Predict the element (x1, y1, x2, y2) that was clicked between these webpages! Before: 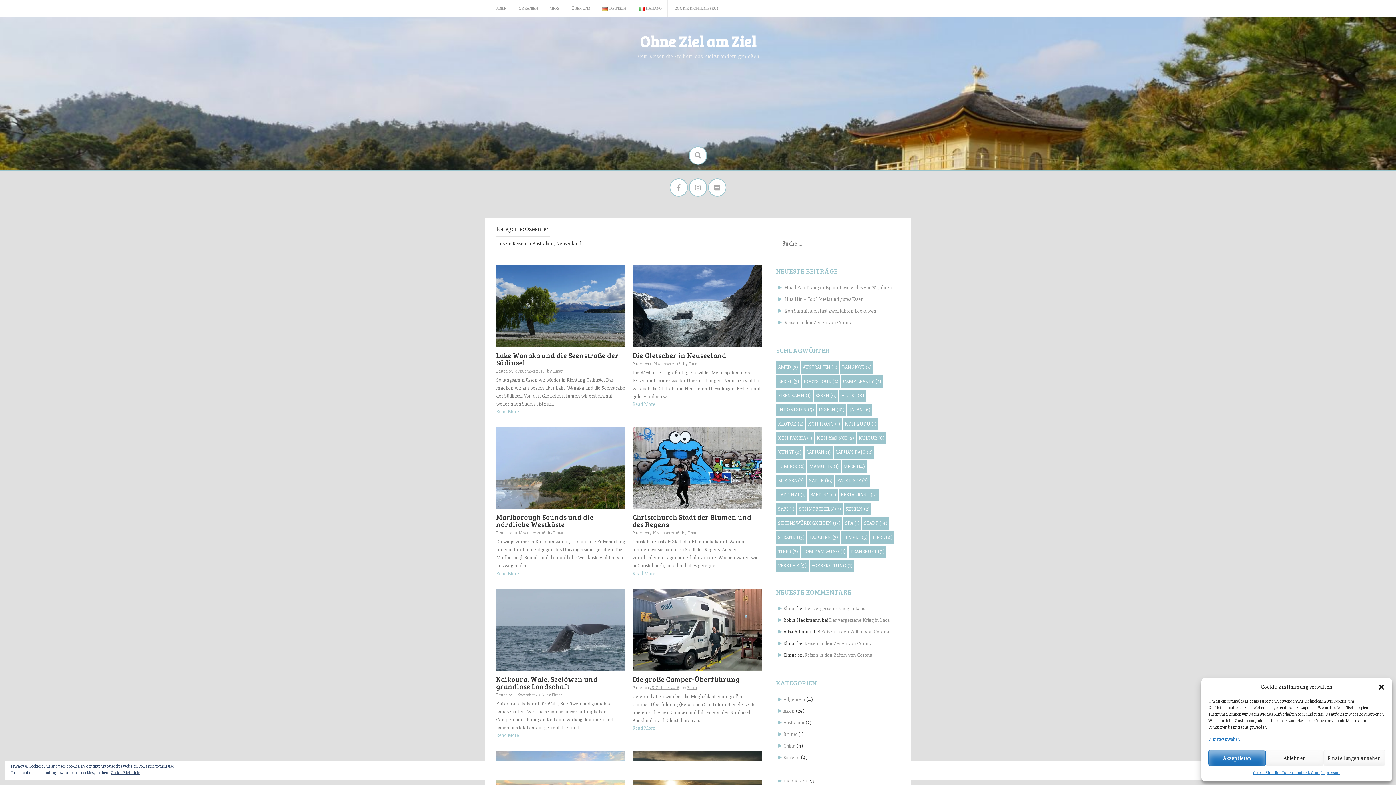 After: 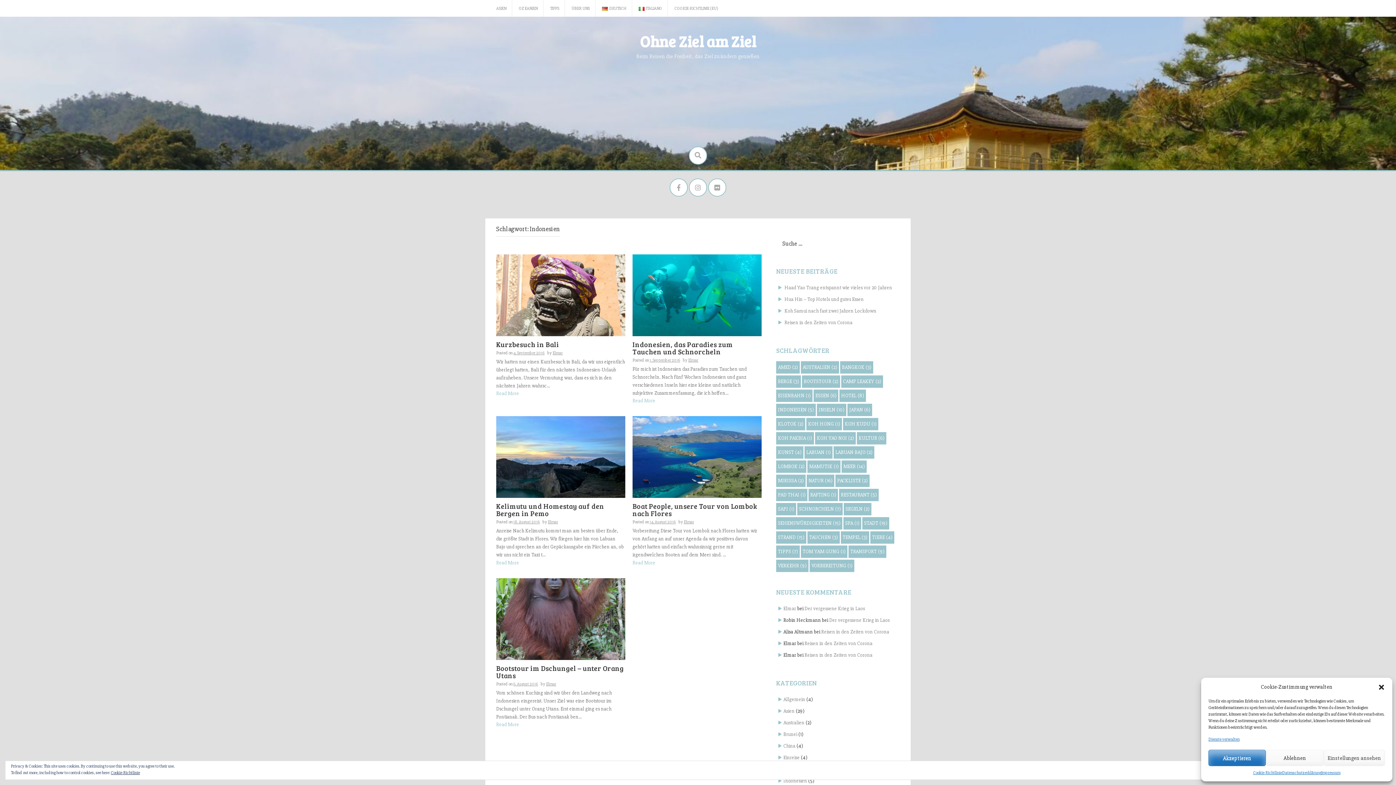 Action: label: Indonesien (5 Einträge) bbox: (776, 404, 816, 416)